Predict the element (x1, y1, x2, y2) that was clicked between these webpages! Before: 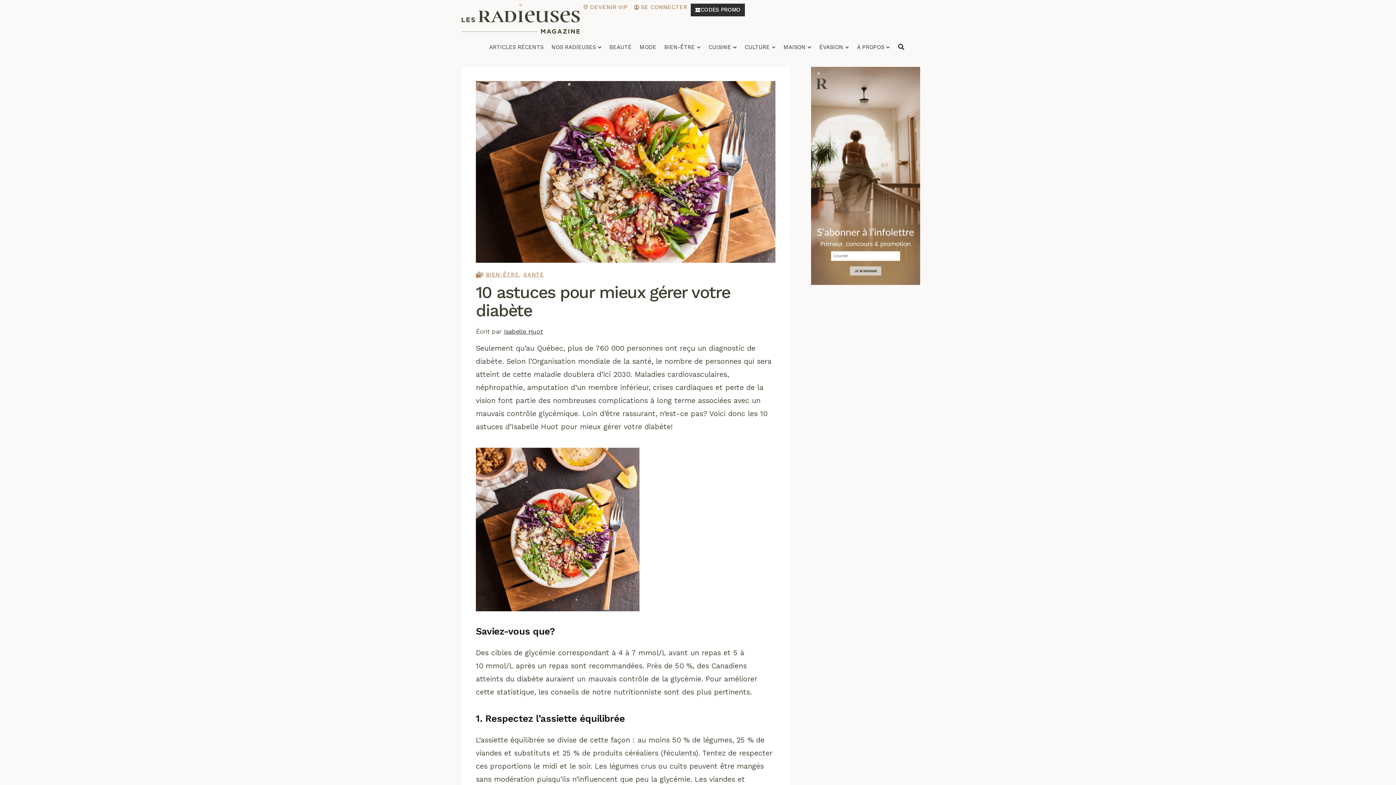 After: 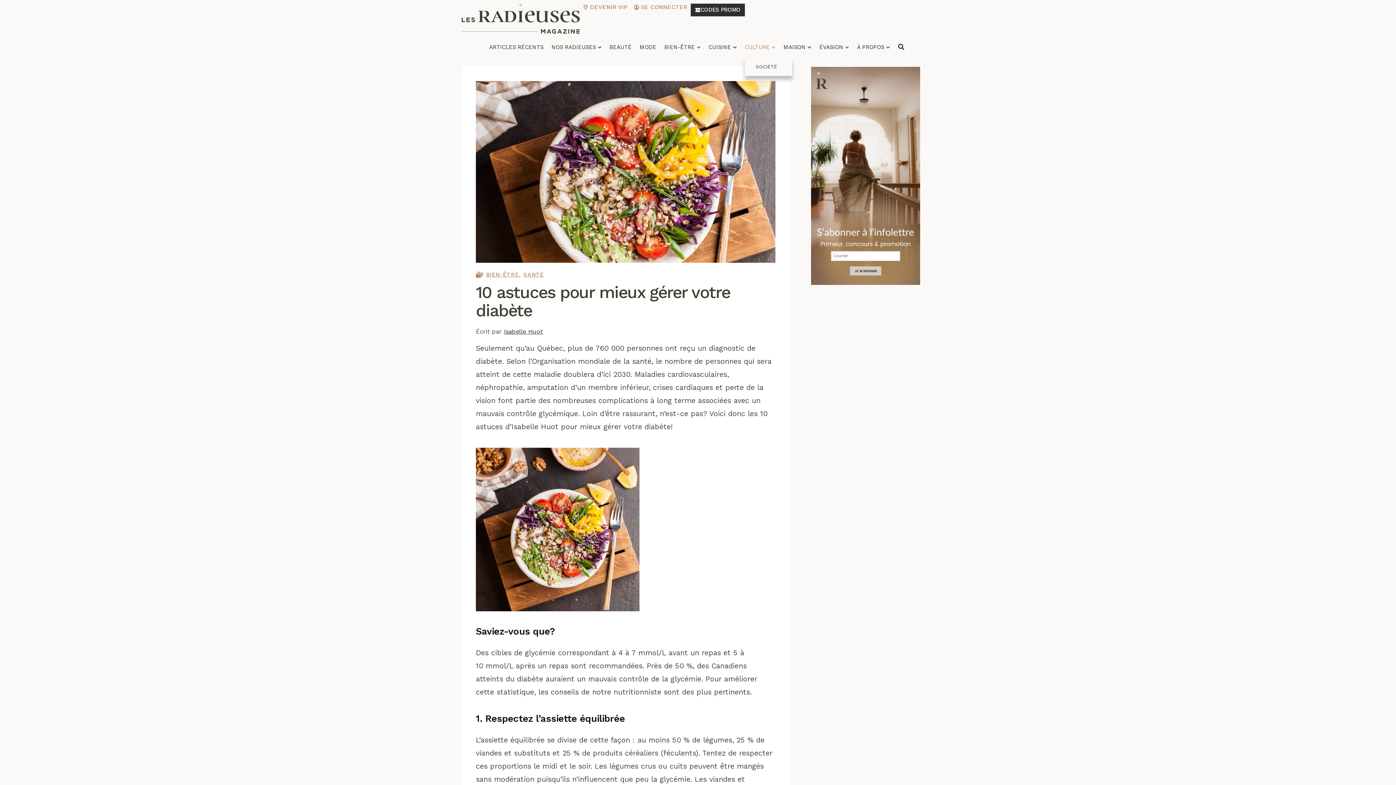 Action: bbox: (744, 39, 775, 55) label: CULTURE